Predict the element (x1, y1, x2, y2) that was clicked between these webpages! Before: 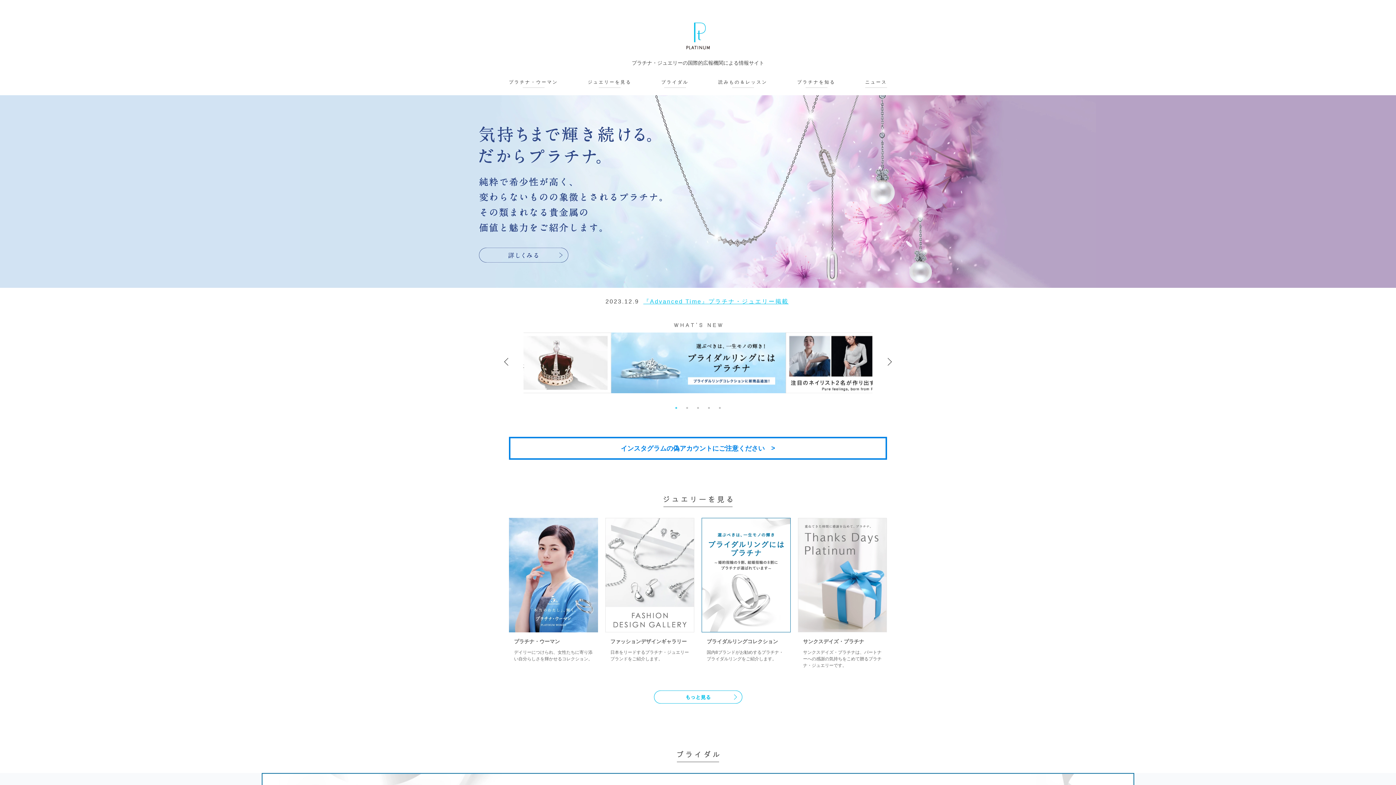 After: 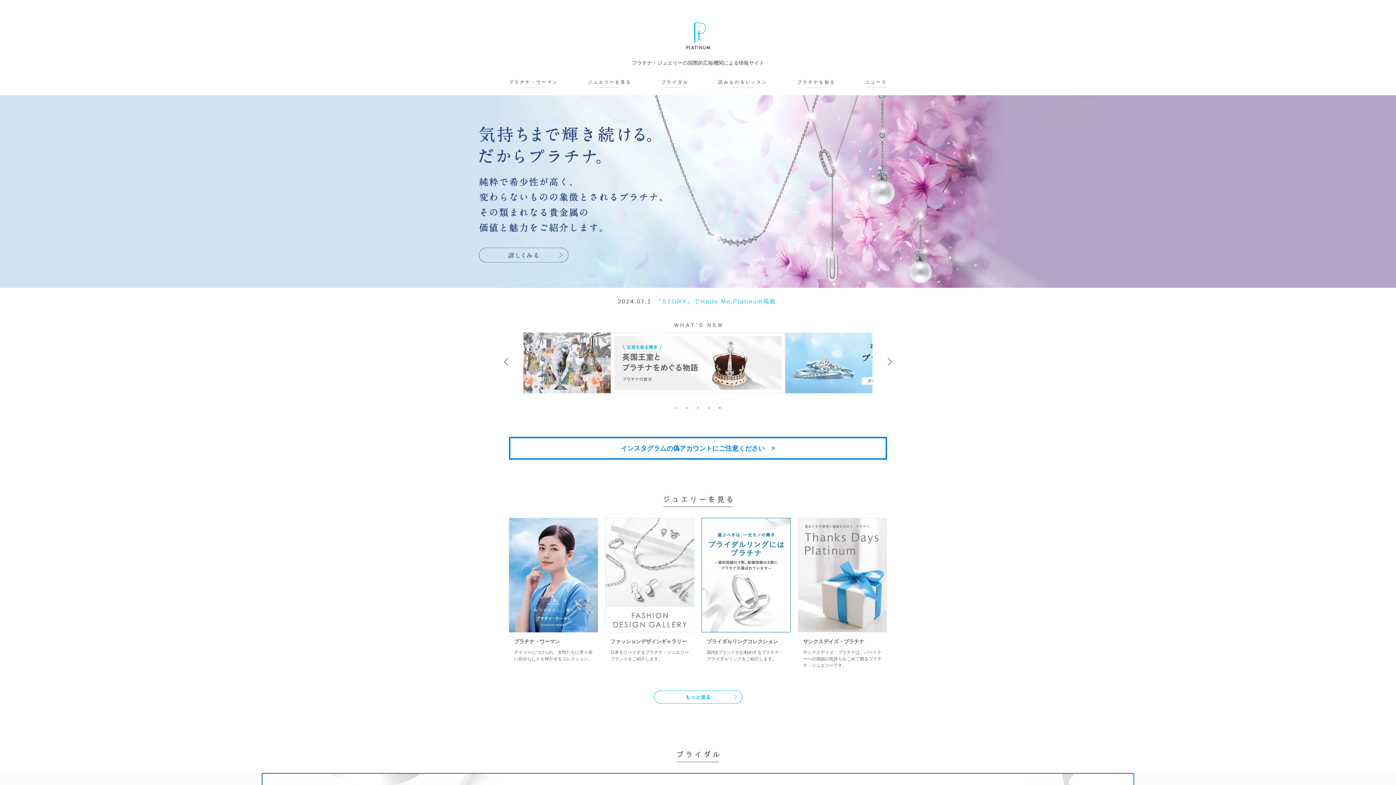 Action: bbox: (716, 404, 723, 411) label: 5